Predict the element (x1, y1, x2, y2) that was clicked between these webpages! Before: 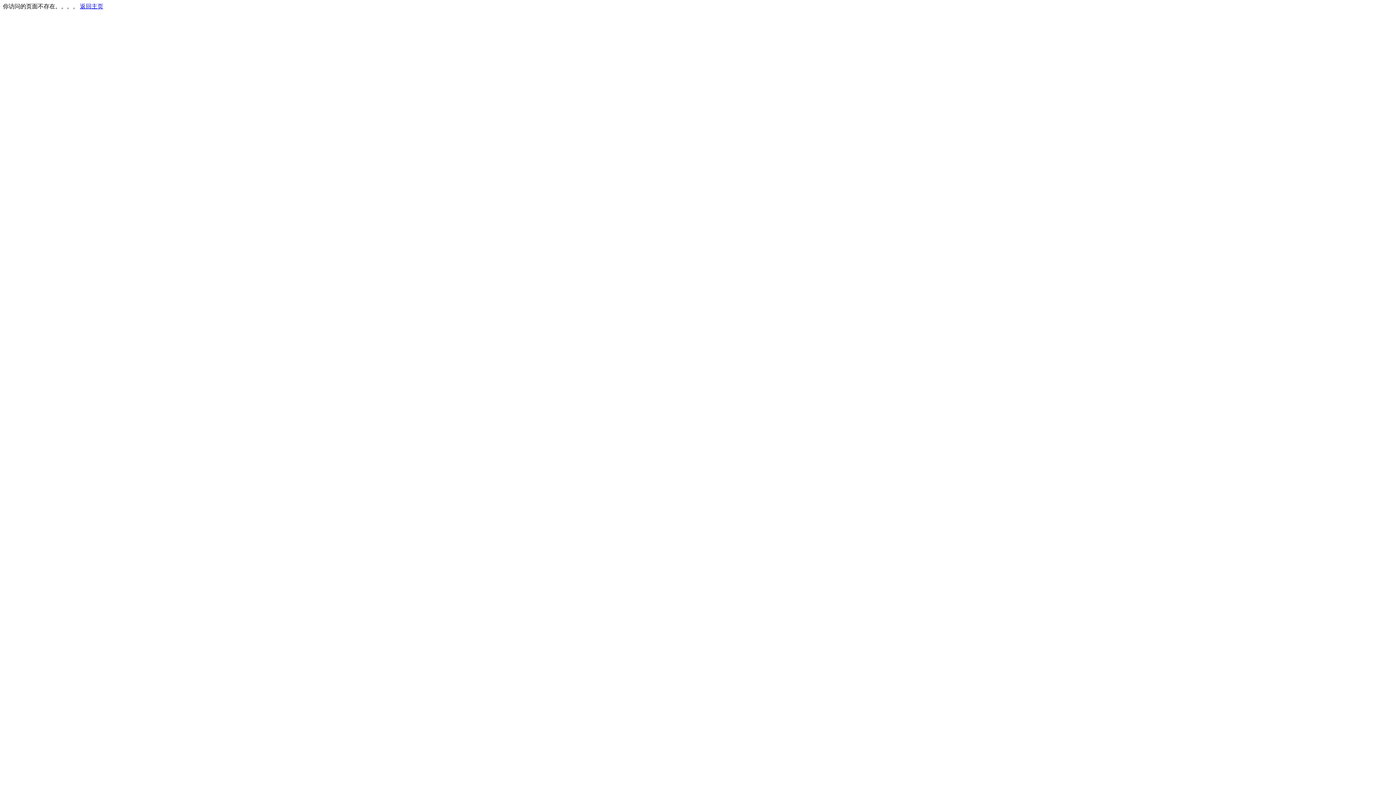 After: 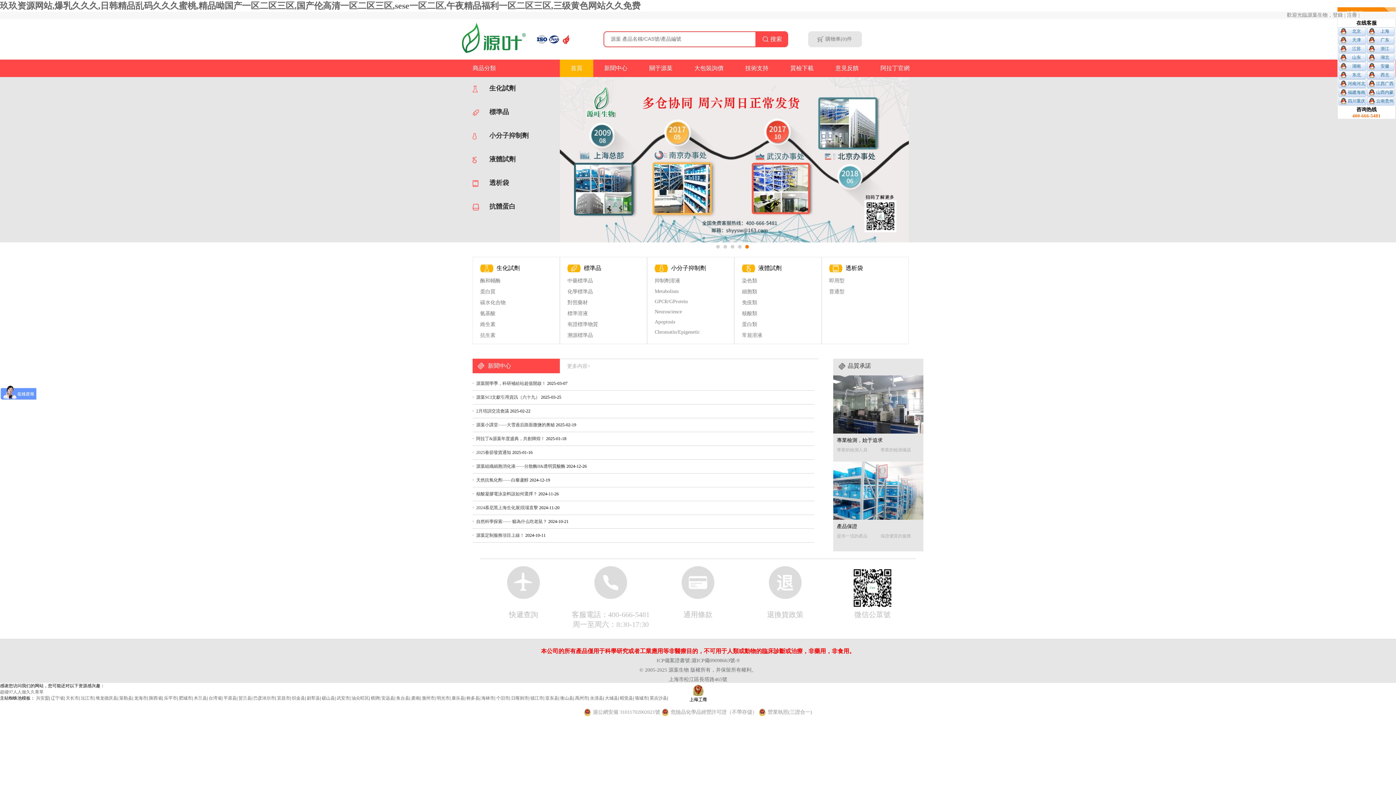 Action: bbox: (80, 3, 103, 9) label: 返回主页